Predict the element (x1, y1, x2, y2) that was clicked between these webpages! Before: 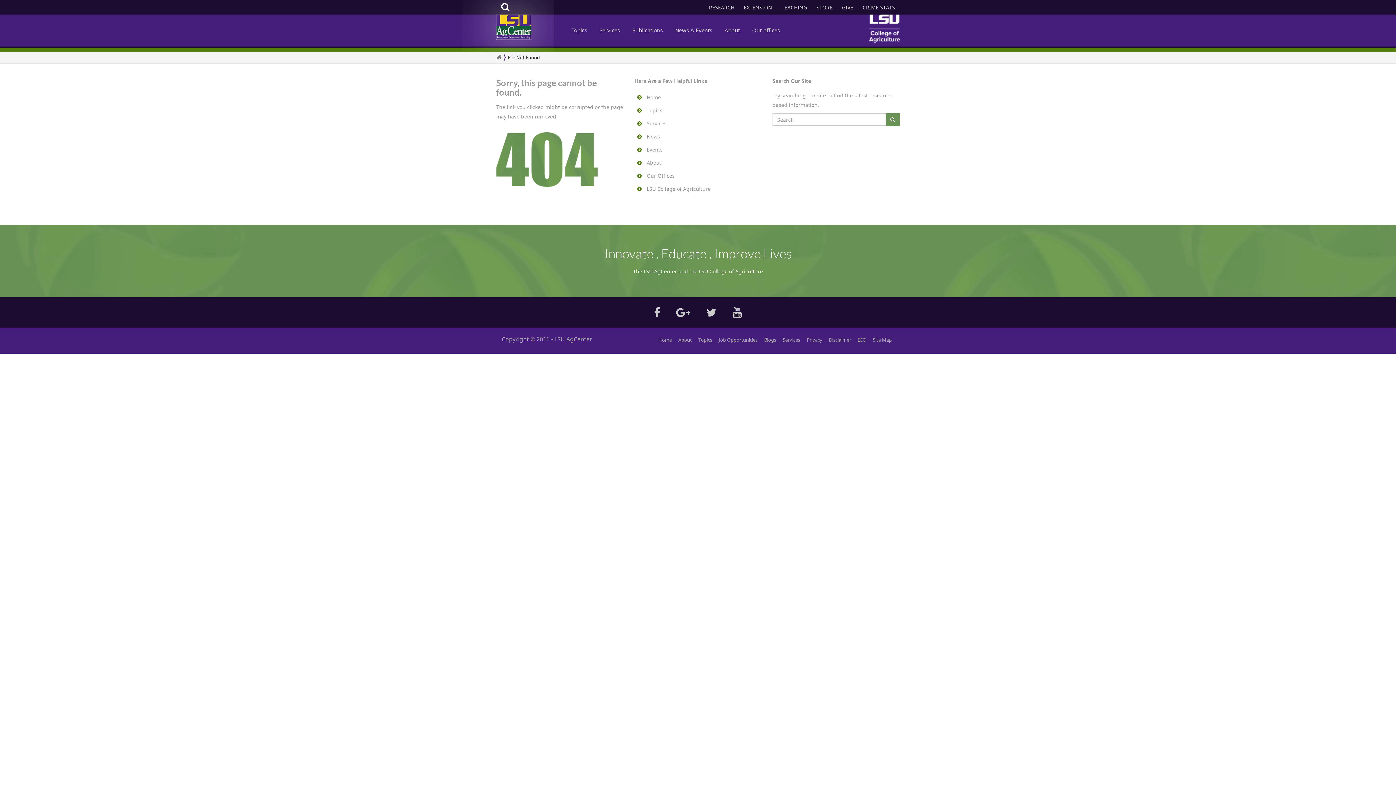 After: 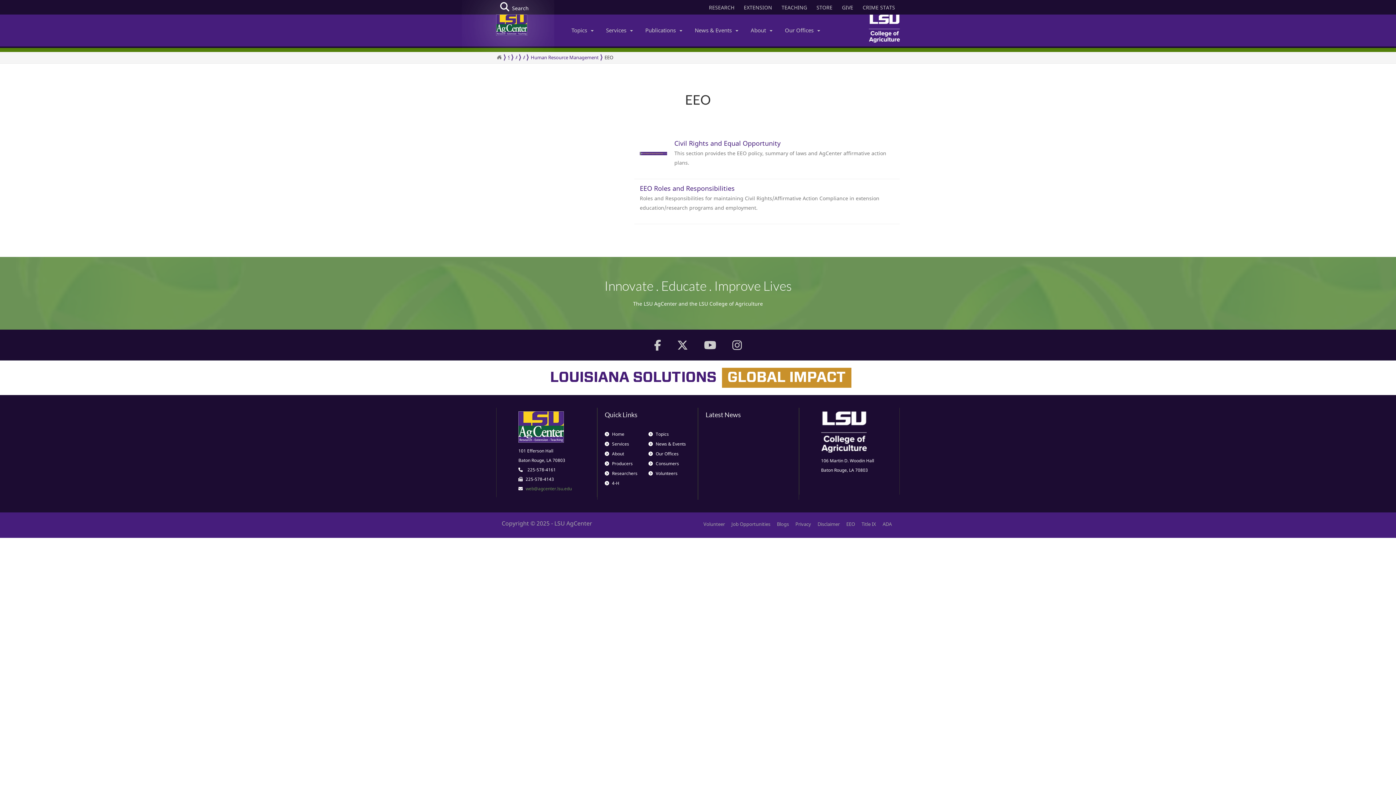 Action: bbox: (857, 336, 866, 343) label: EEO